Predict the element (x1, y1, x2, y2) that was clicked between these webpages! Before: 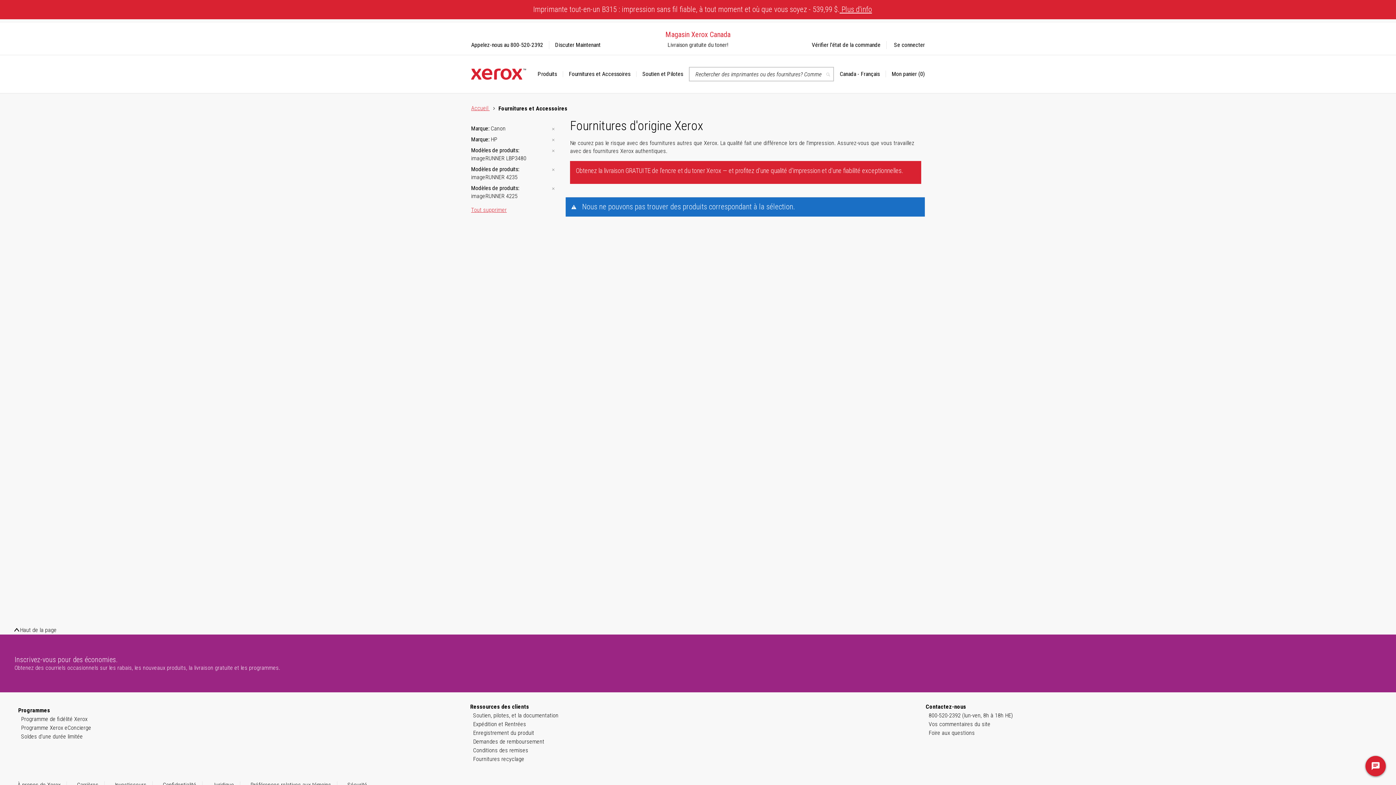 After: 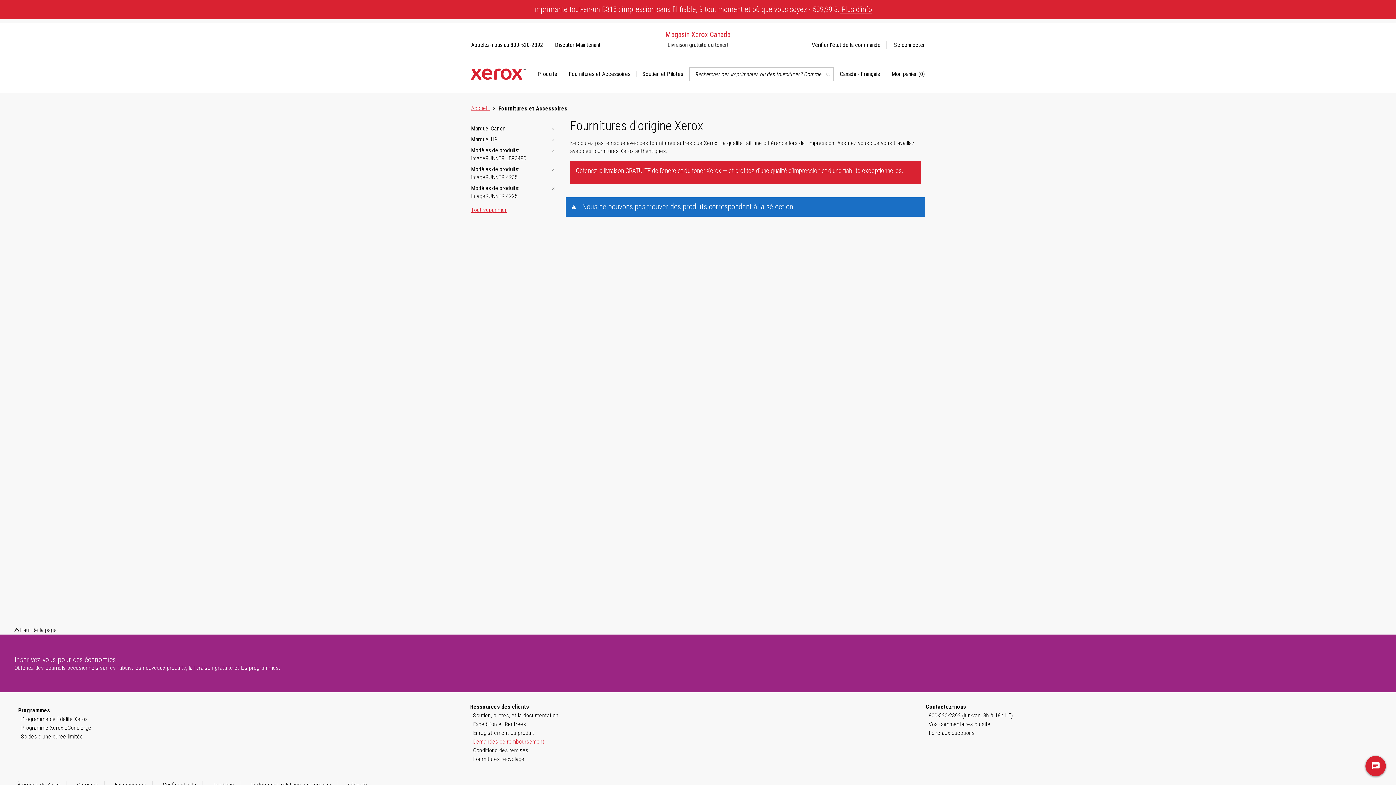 Action: bbox: (473, 737, 544, 746) label: Demandes de remboursement